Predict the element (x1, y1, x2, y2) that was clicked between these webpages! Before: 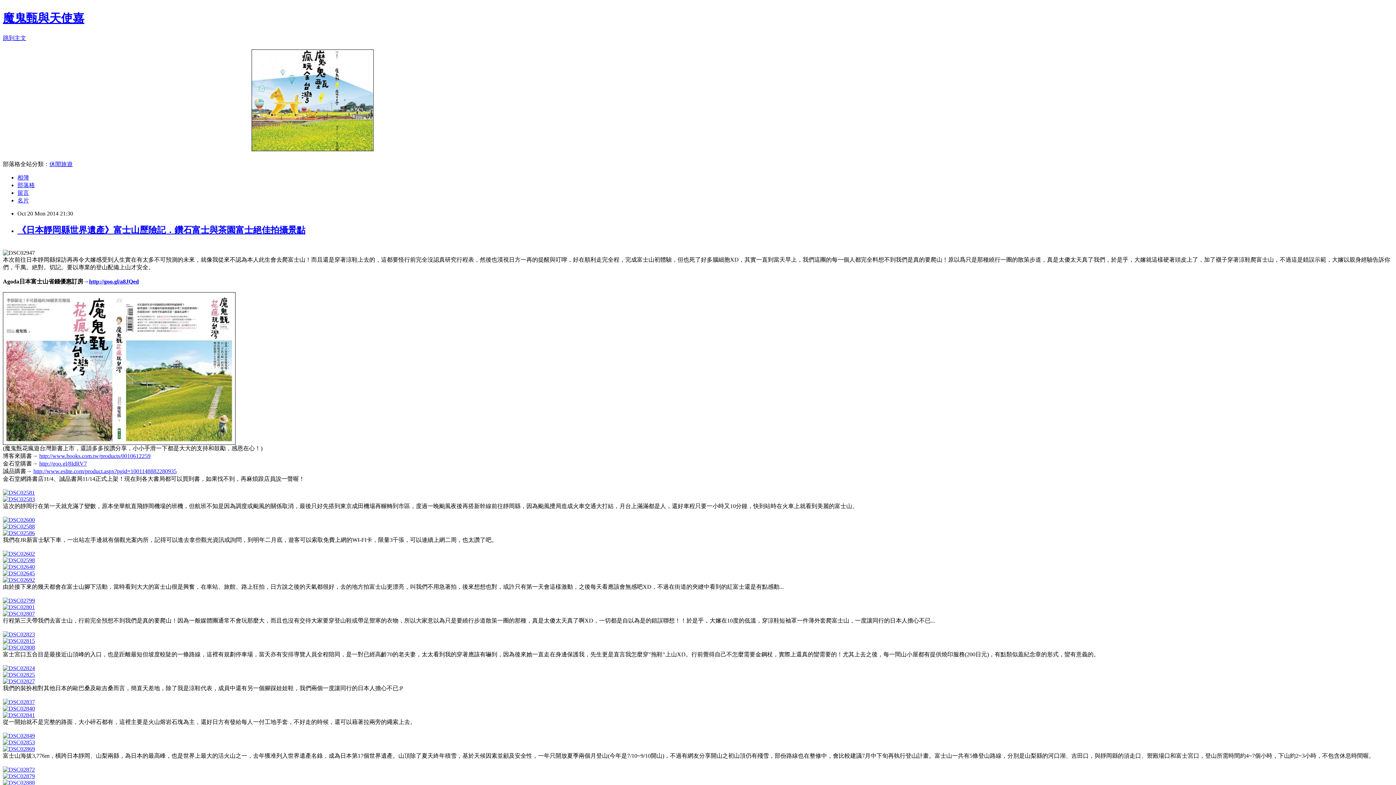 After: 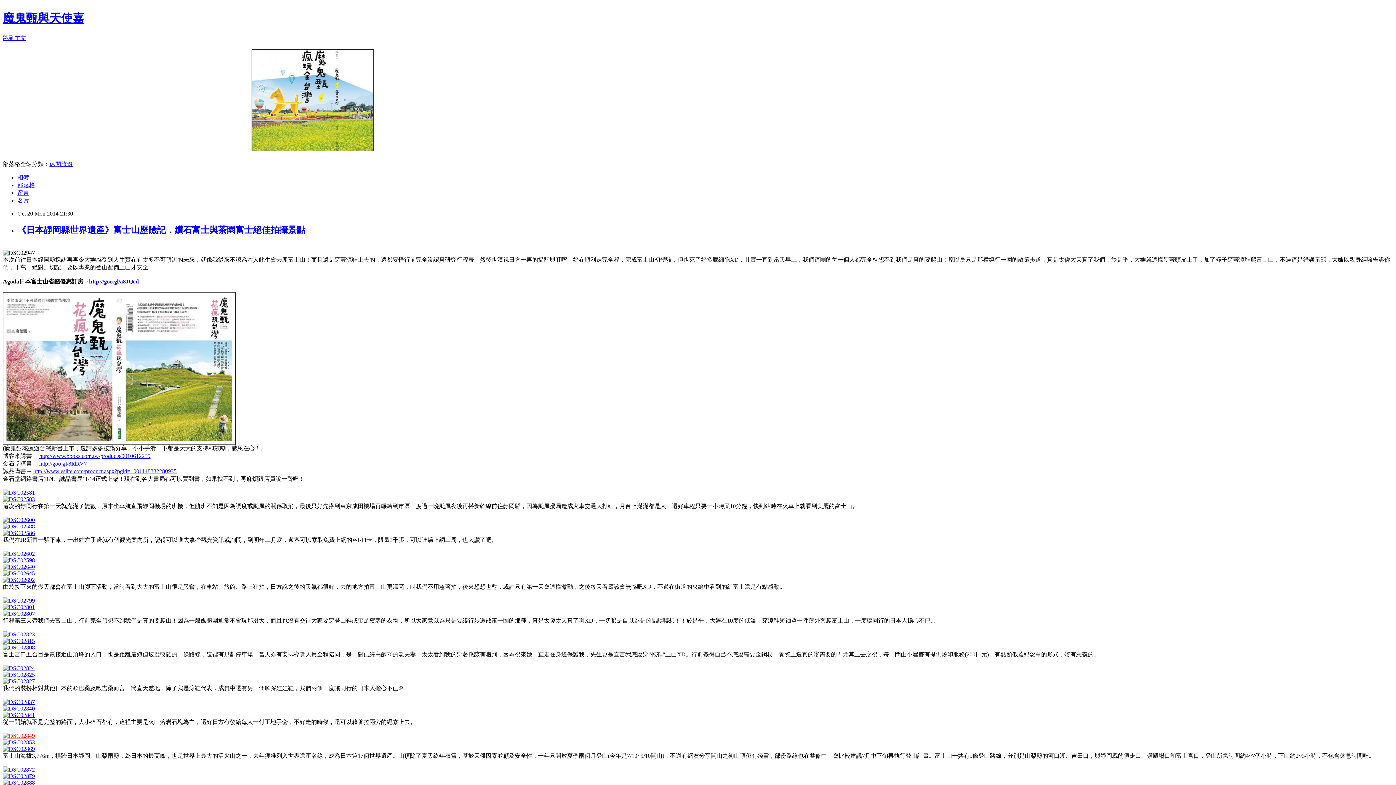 Action: bbox: (2, 732, 34, 739)